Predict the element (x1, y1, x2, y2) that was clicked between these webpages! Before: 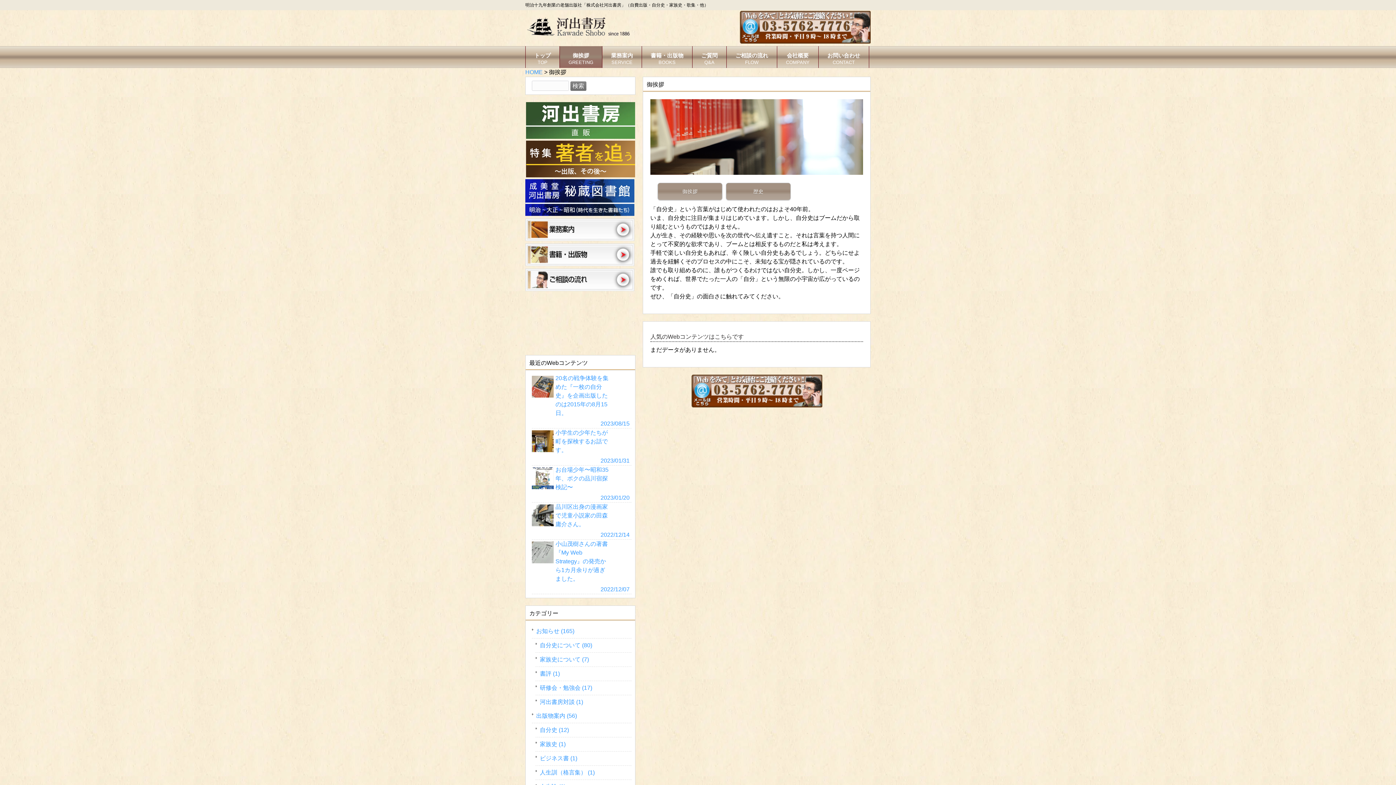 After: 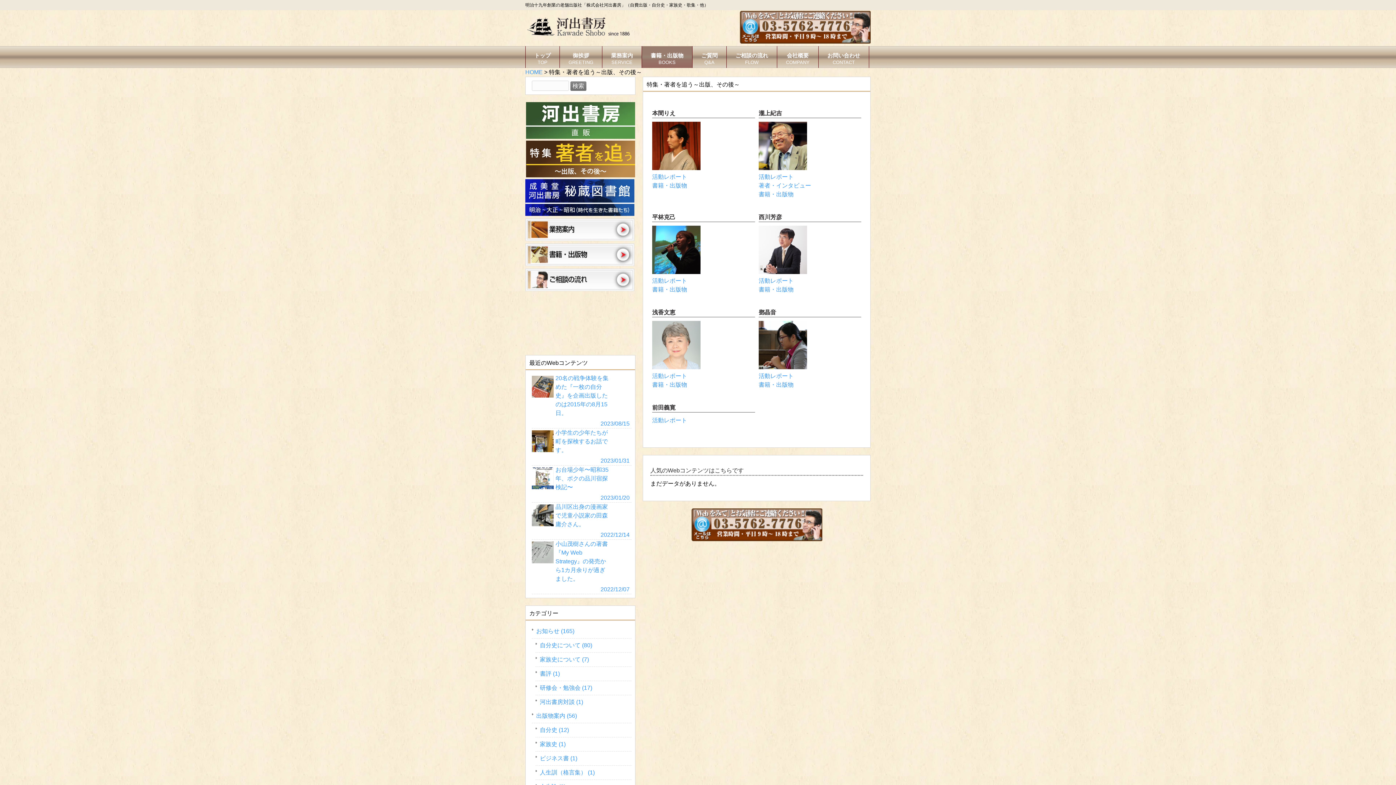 Action: bbox: (525, 140, 635, 177)